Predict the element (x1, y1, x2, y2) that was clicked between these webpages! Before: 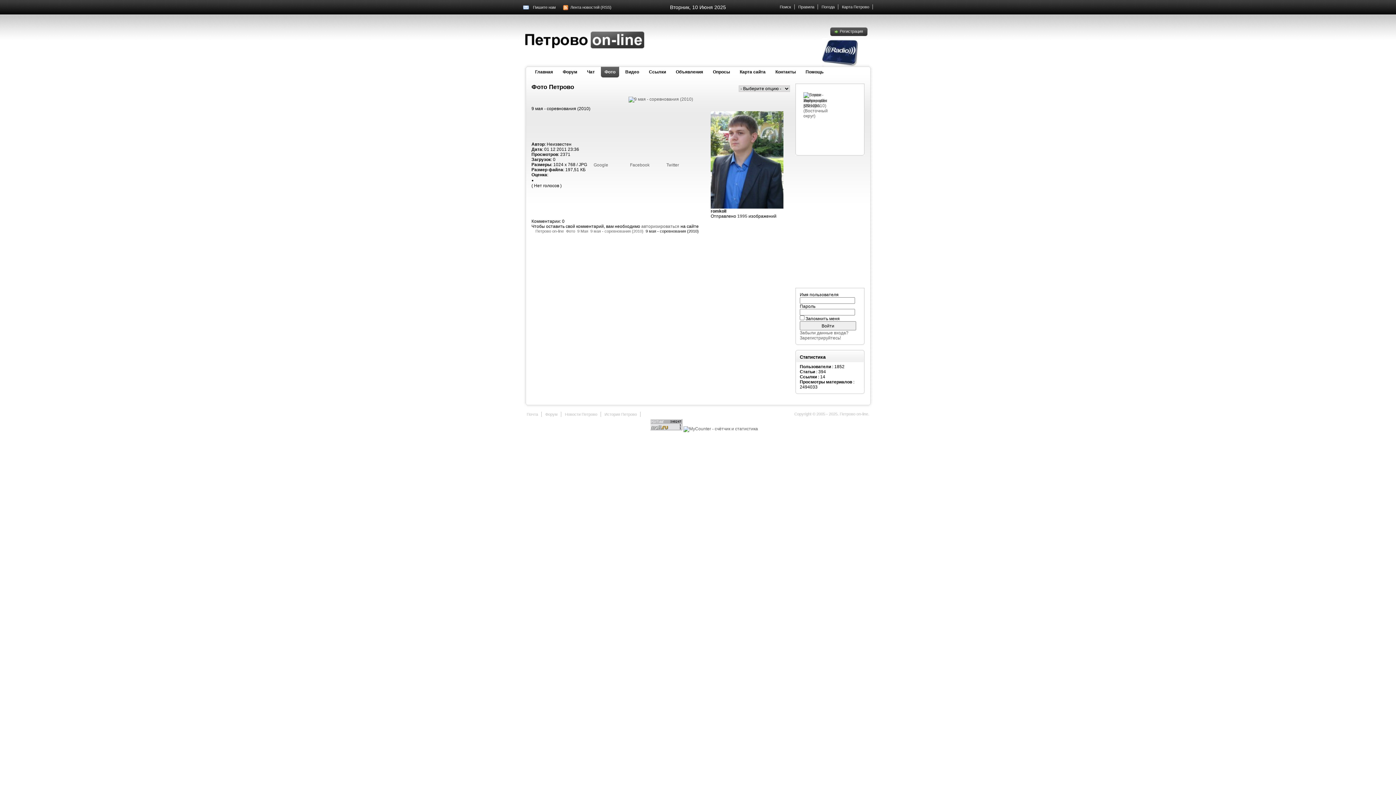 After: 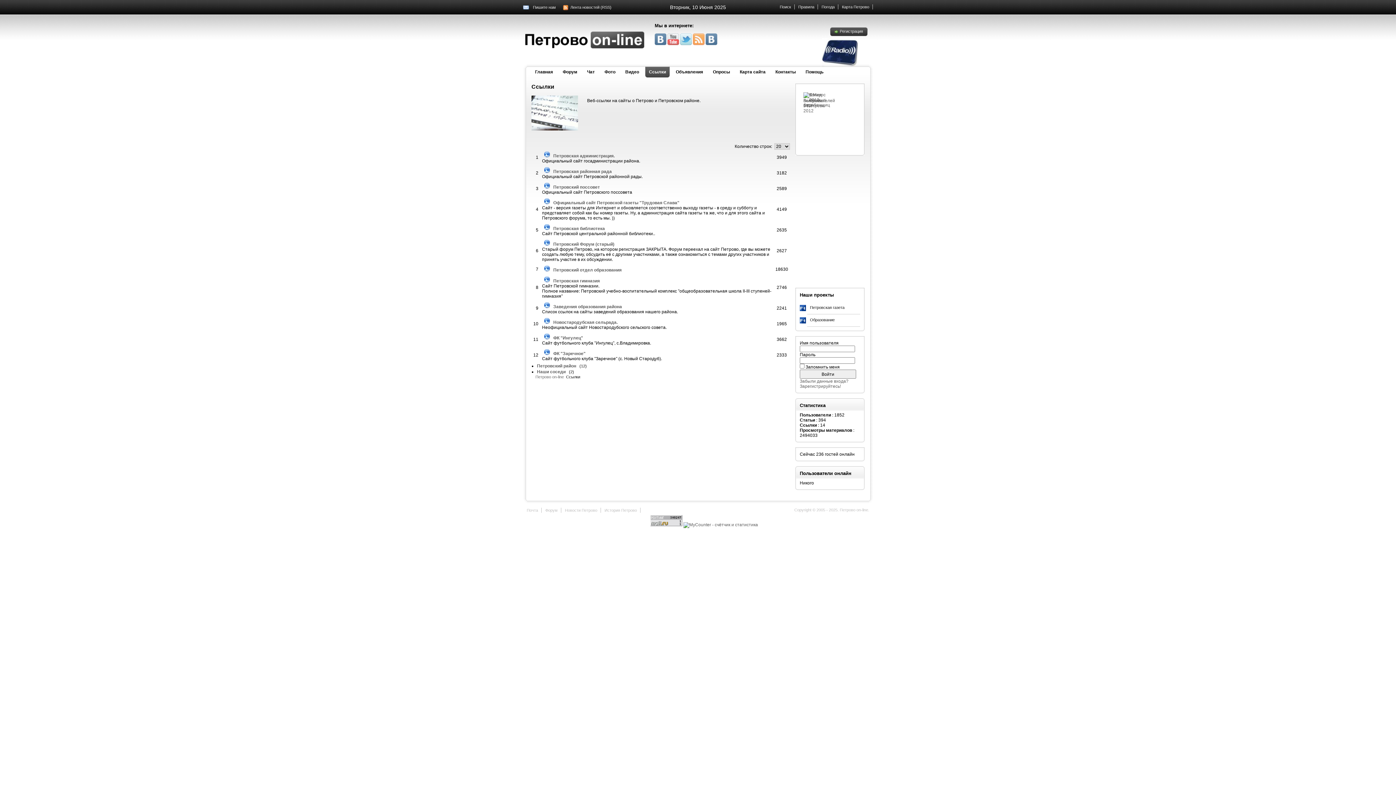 Action: label: Cсылки bbox: (645, 66, 669, 78)